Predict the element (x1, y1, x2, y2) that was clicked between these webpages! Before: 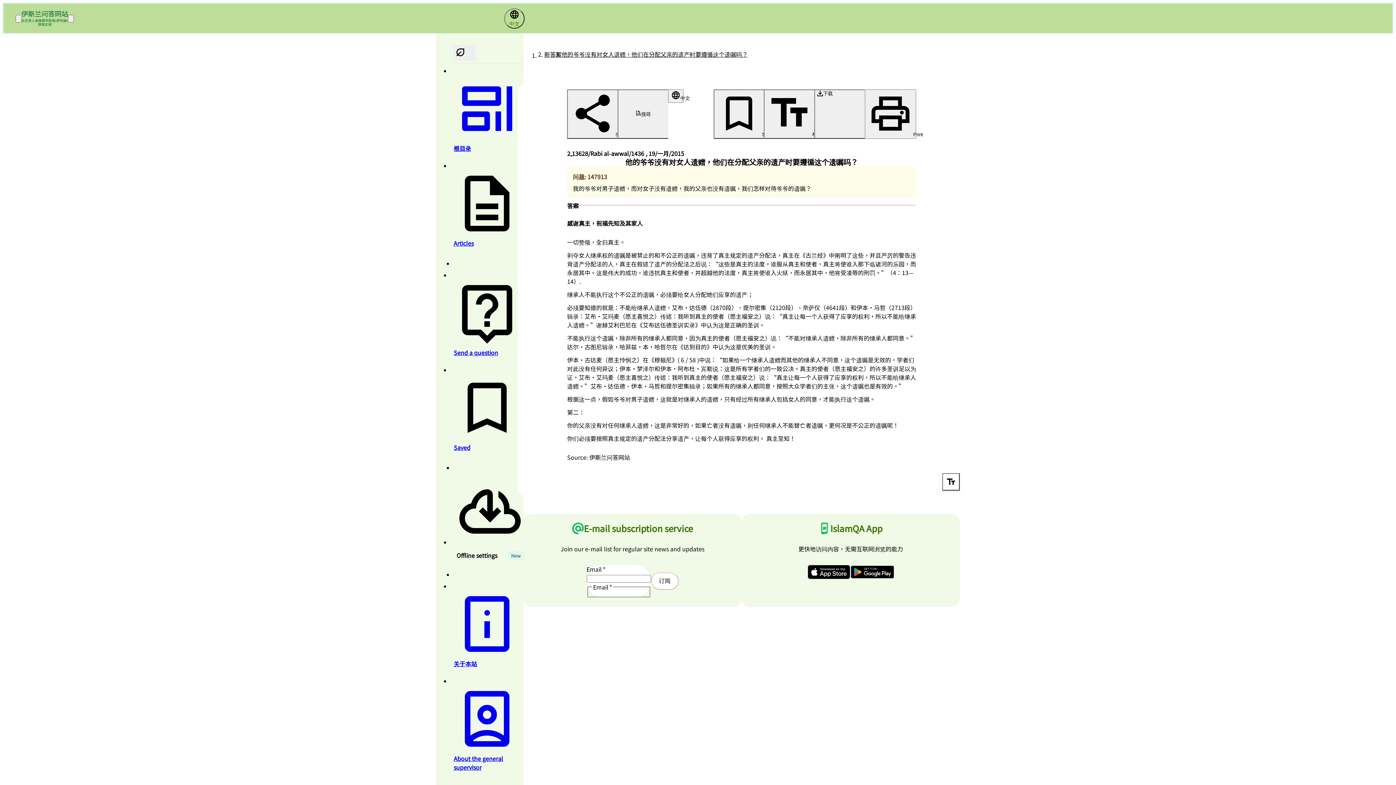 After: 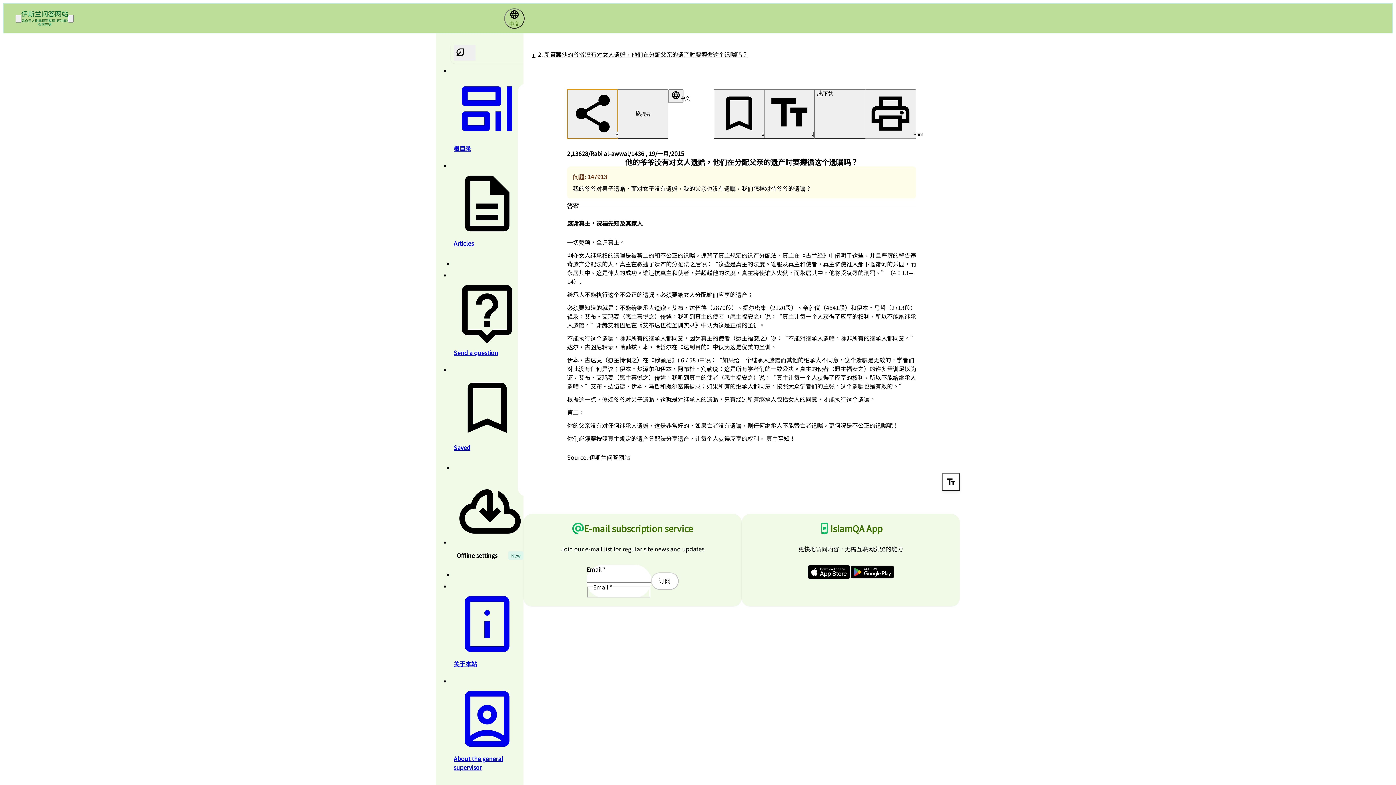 Action: bbox: (567, 89, 617, 138) label: Share